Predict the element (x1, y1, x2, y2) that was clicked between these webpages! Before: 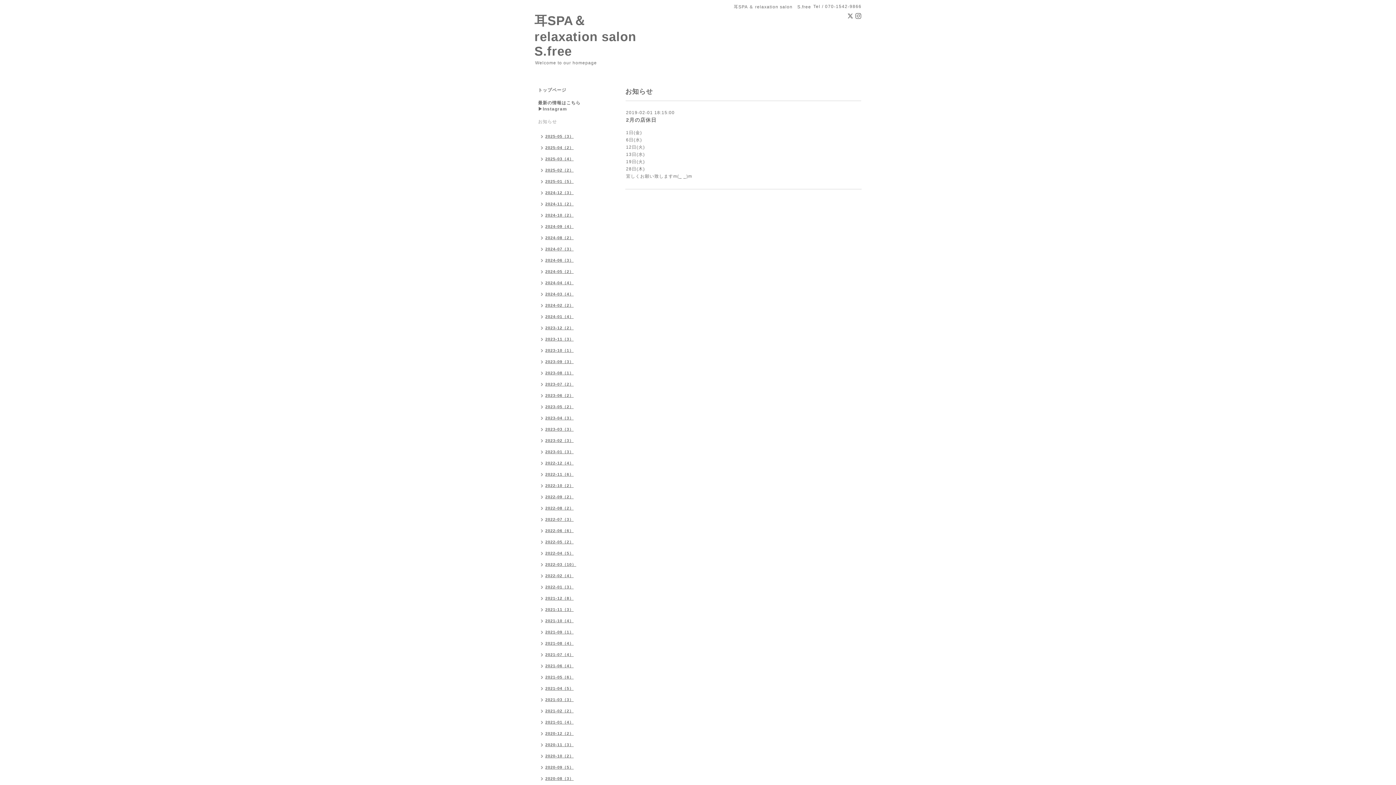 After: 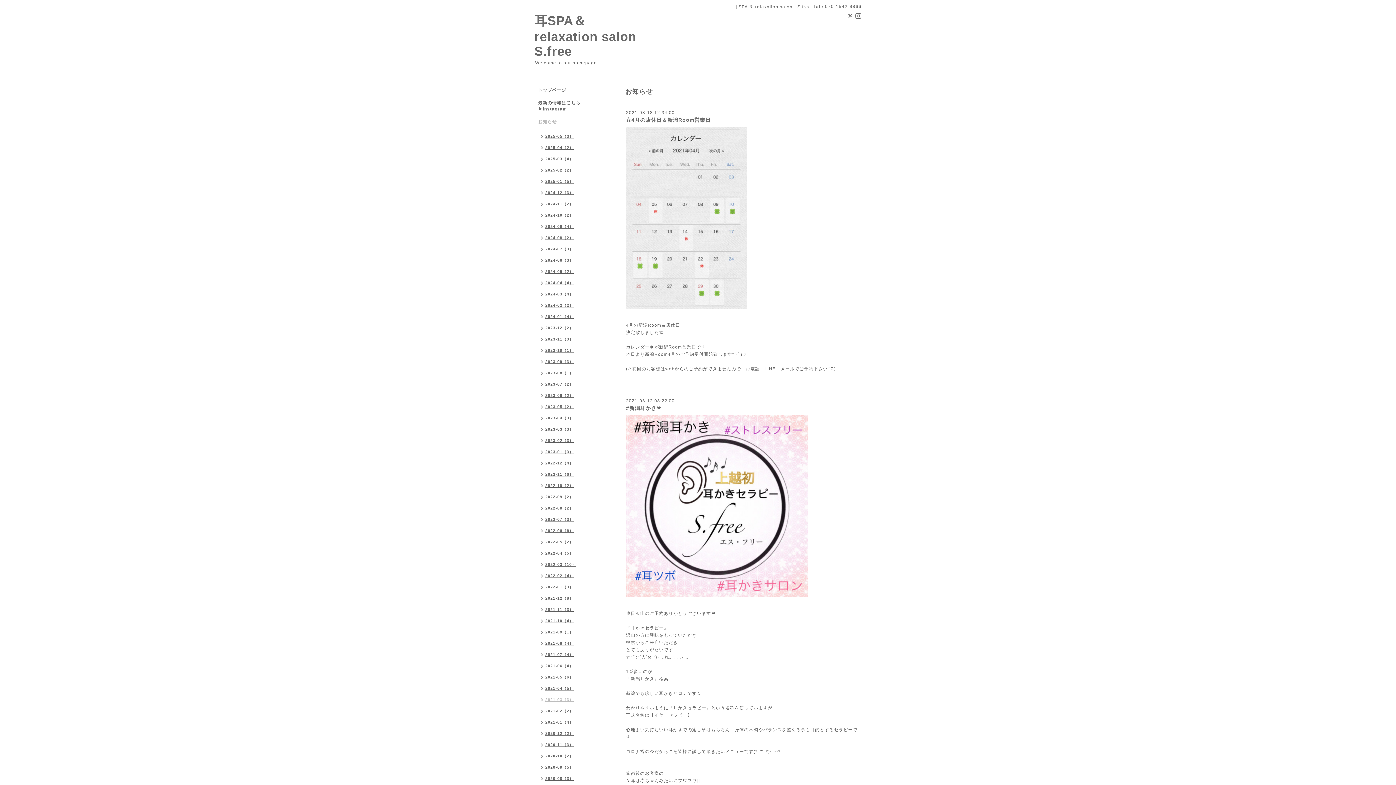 Action: label: 2021-03（3） bbox: (534, 695, 577, 706)